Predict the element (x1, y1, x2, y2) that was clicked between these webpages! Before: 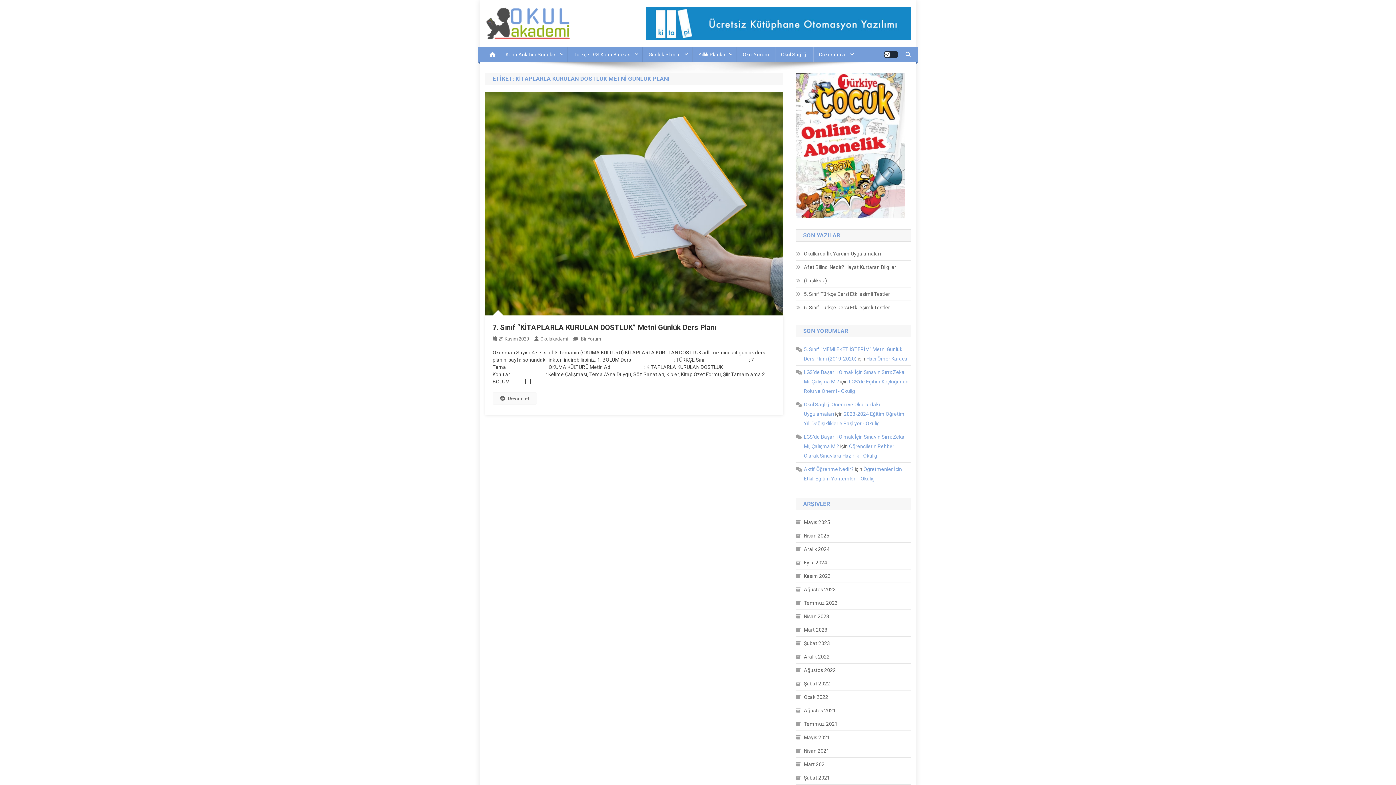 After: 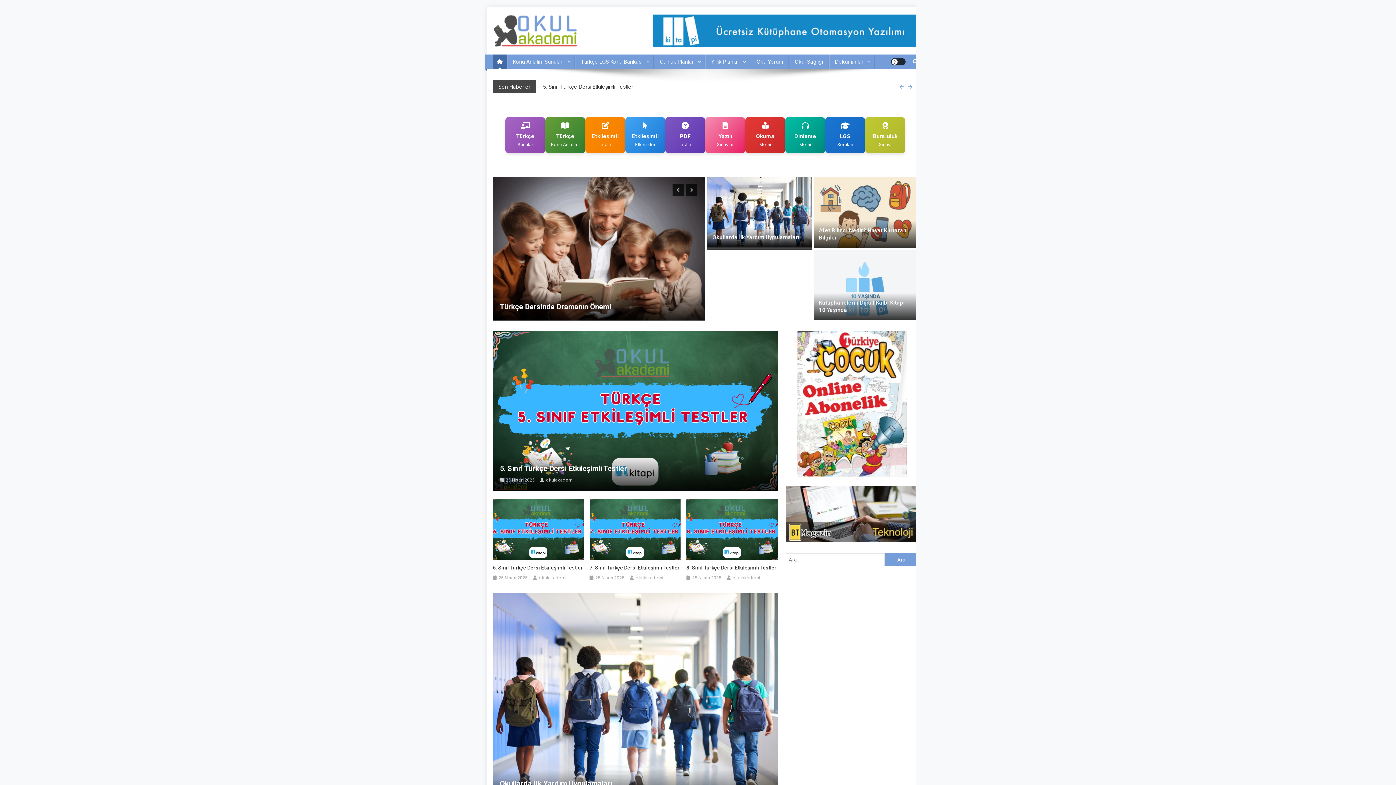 Action: bbox: (485, 47, 500, 61)